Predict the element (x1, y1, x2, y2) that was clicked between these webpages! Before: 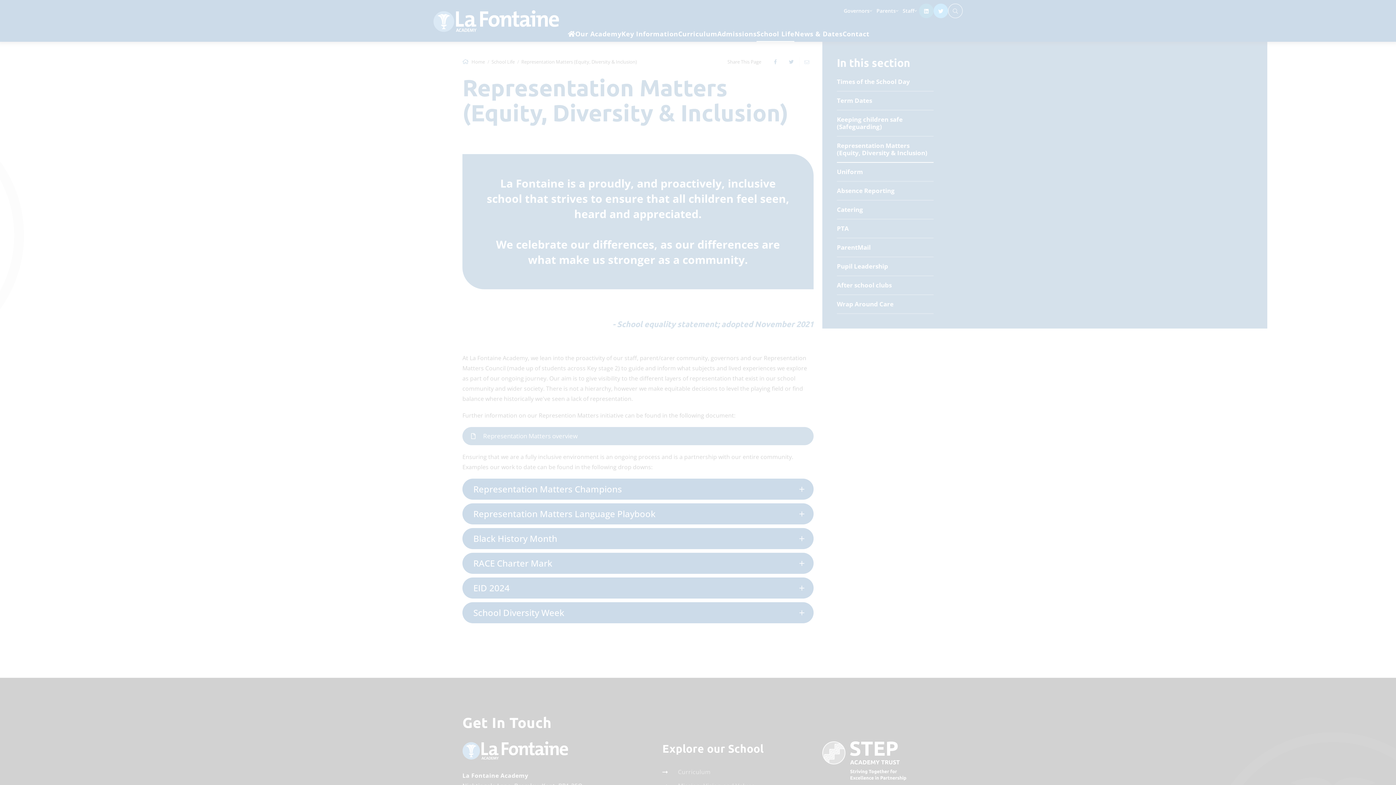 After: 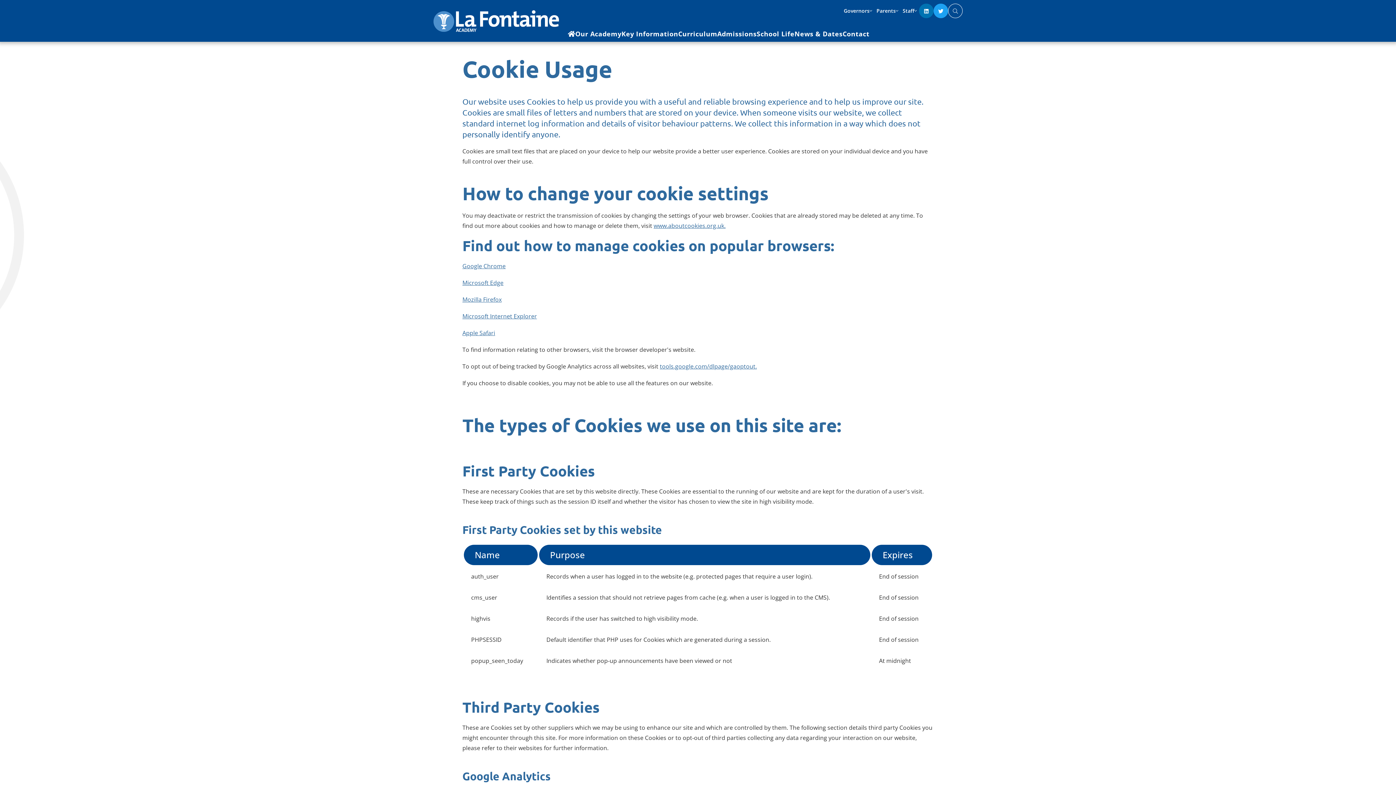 Action: bbox: (50, 683, 105, 697) label: MORE INFORMATION